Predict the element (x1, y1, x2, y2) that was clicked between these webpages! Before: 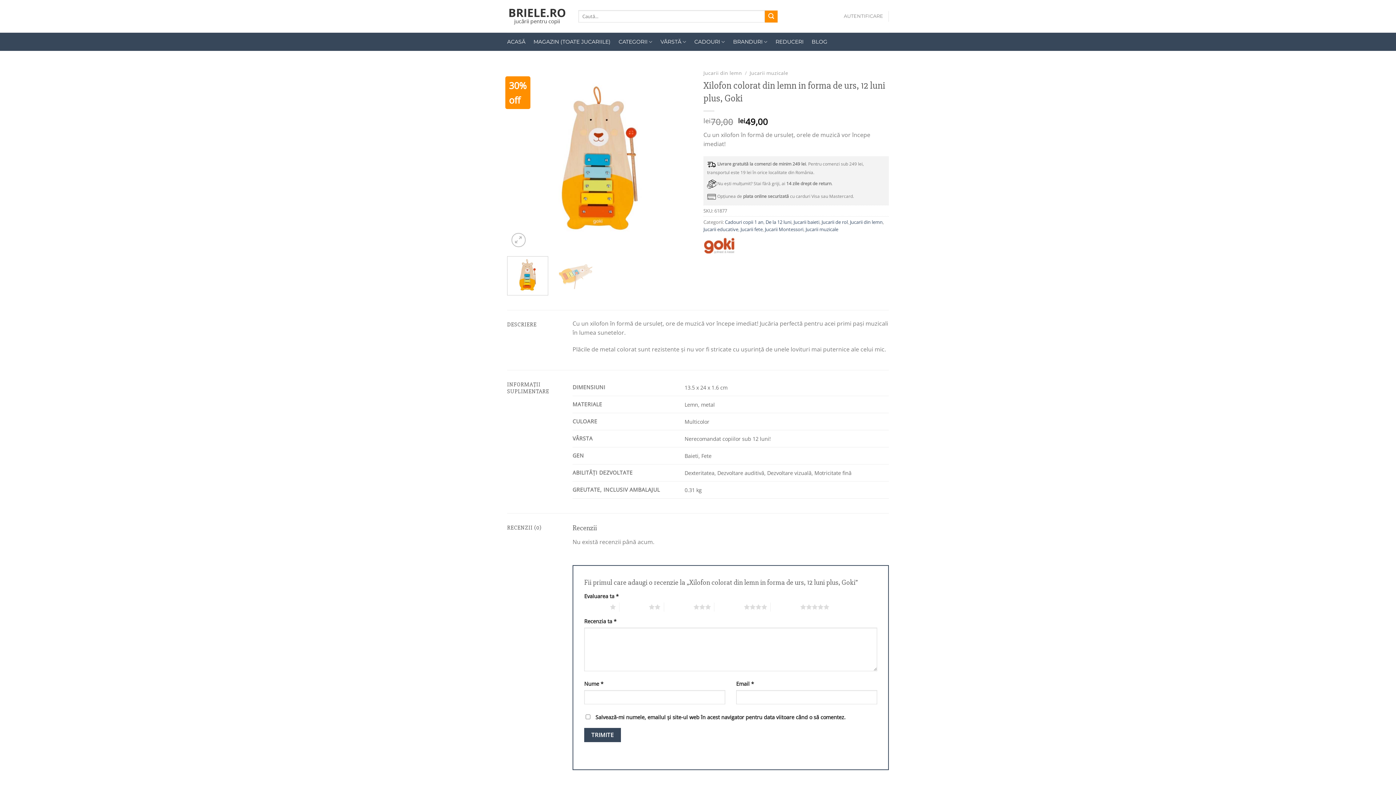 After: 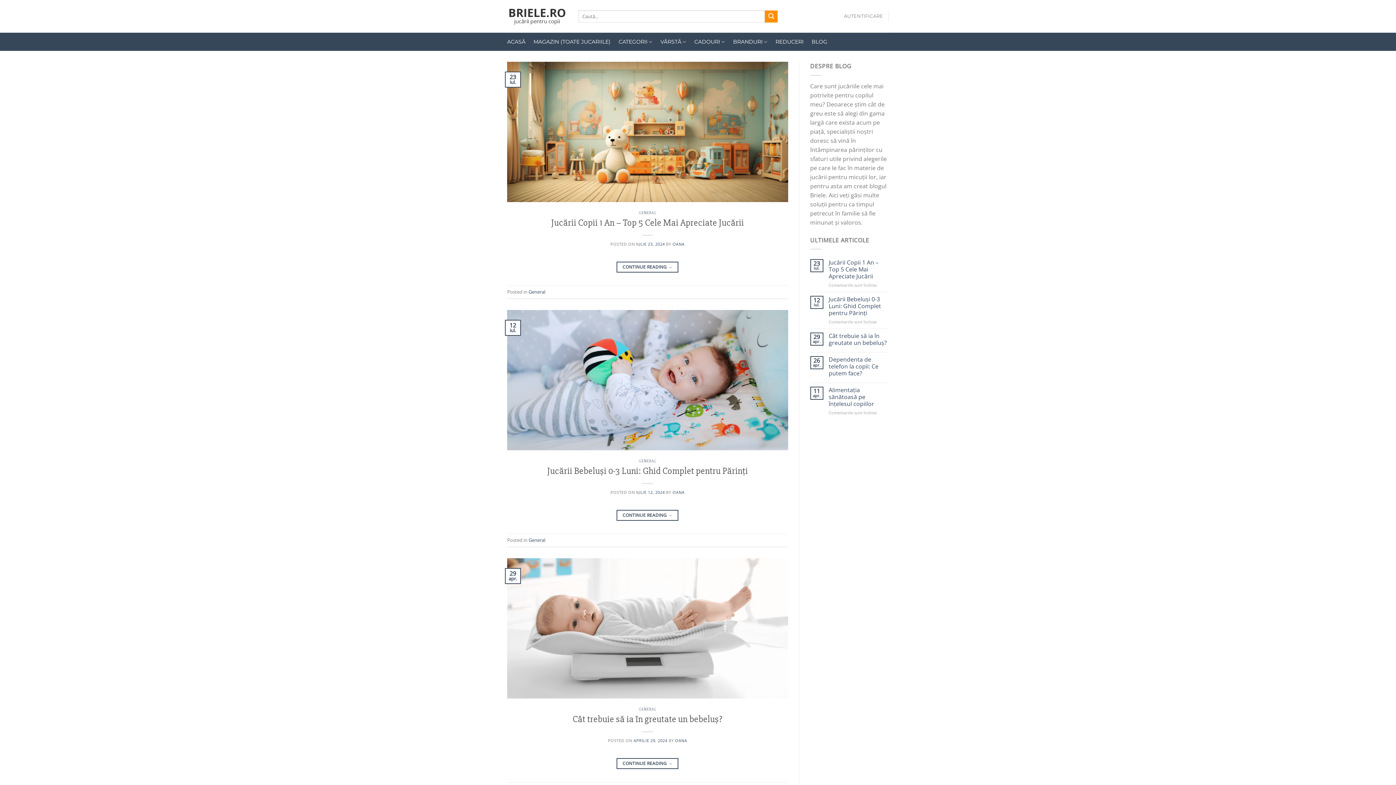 Action: bbox: (811, 32, 827, 50) label: BLOG